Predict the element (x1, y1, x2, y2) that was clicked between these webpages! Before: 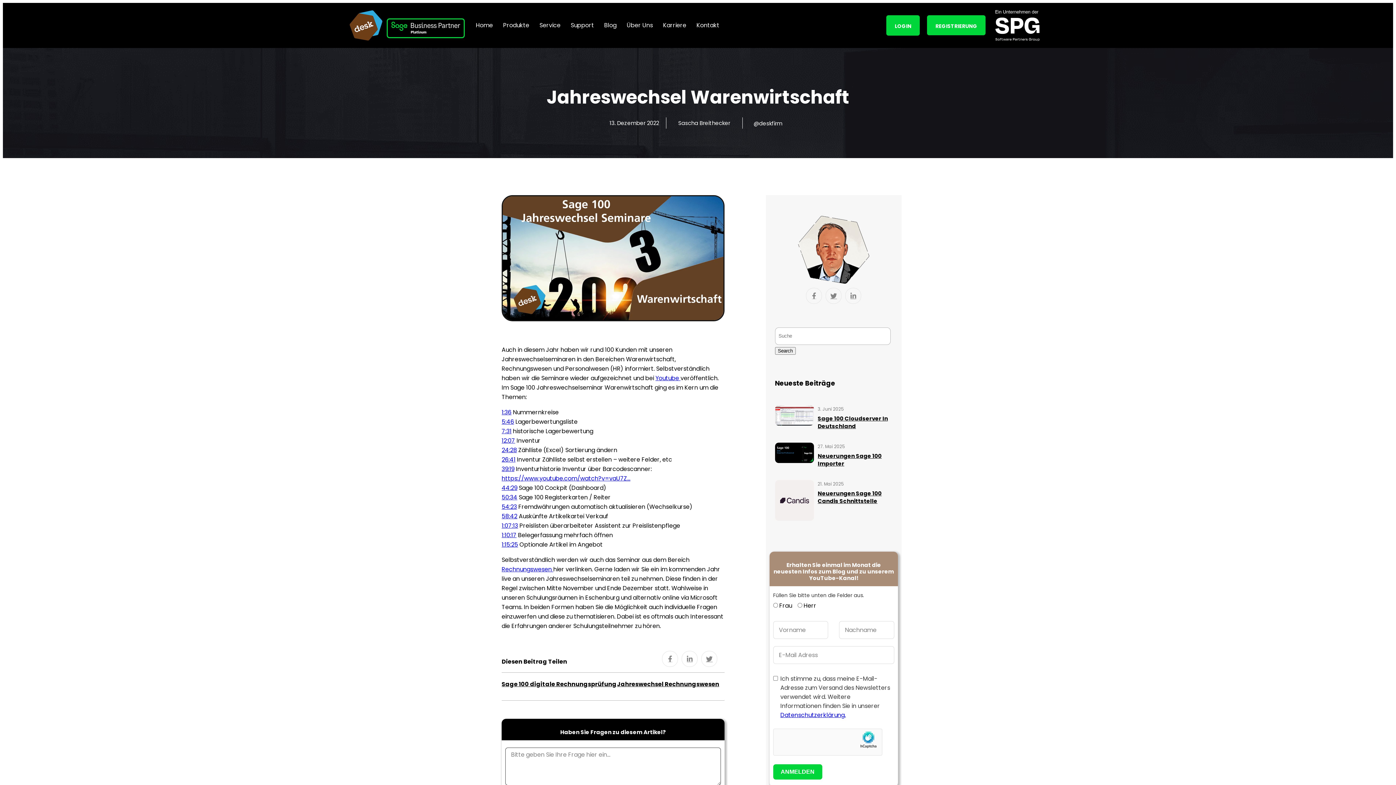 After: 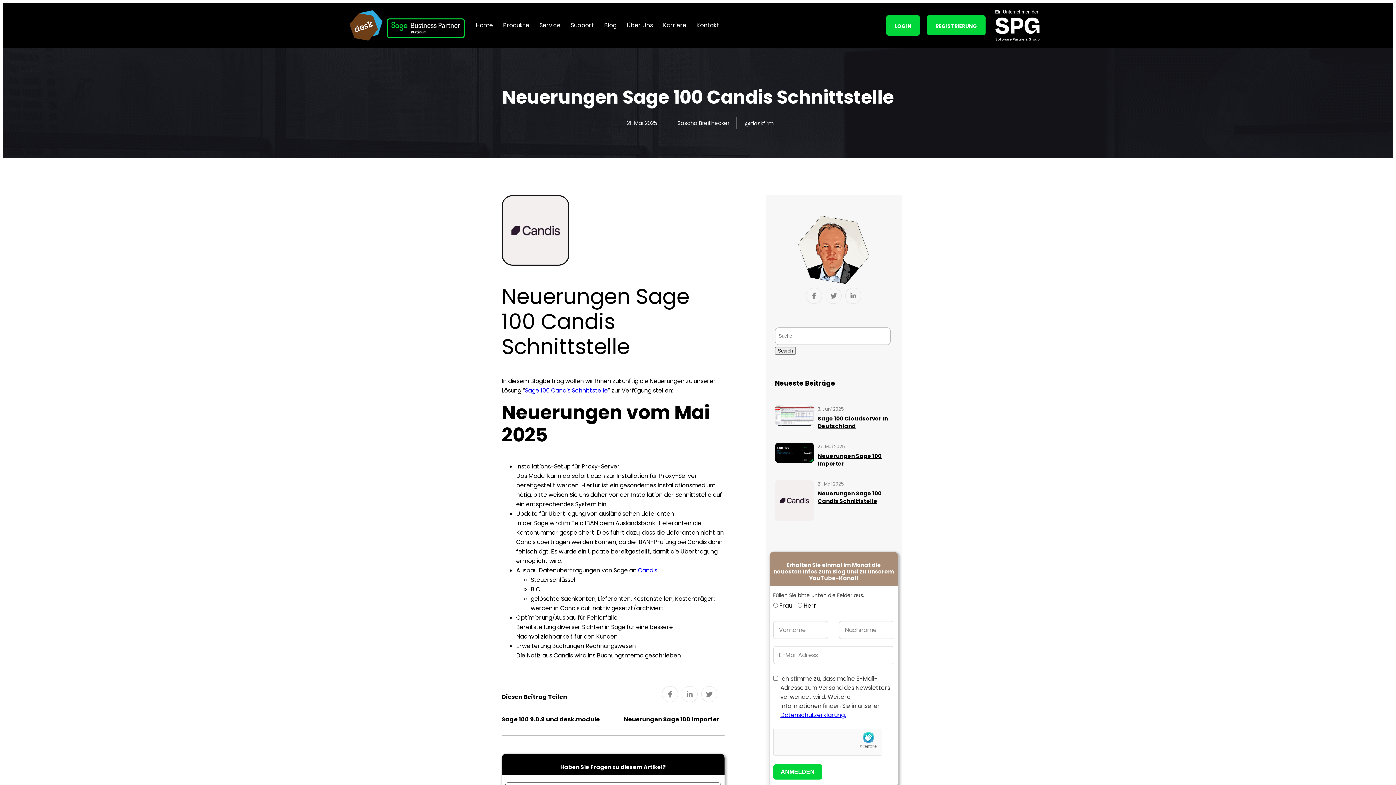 Action: label: Neuerungen Sage 100 Candis Schnittstelle bbox: (817, 489, 881, 505)